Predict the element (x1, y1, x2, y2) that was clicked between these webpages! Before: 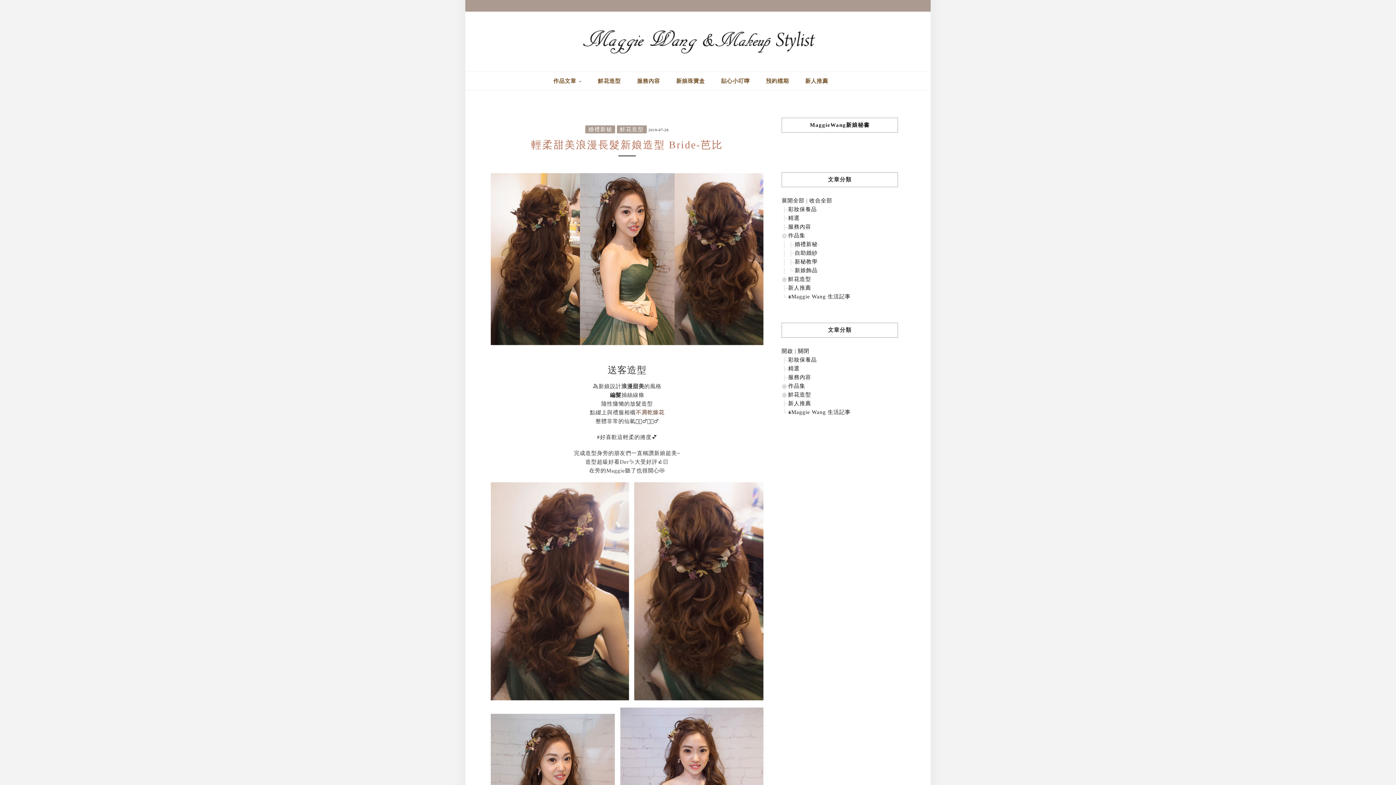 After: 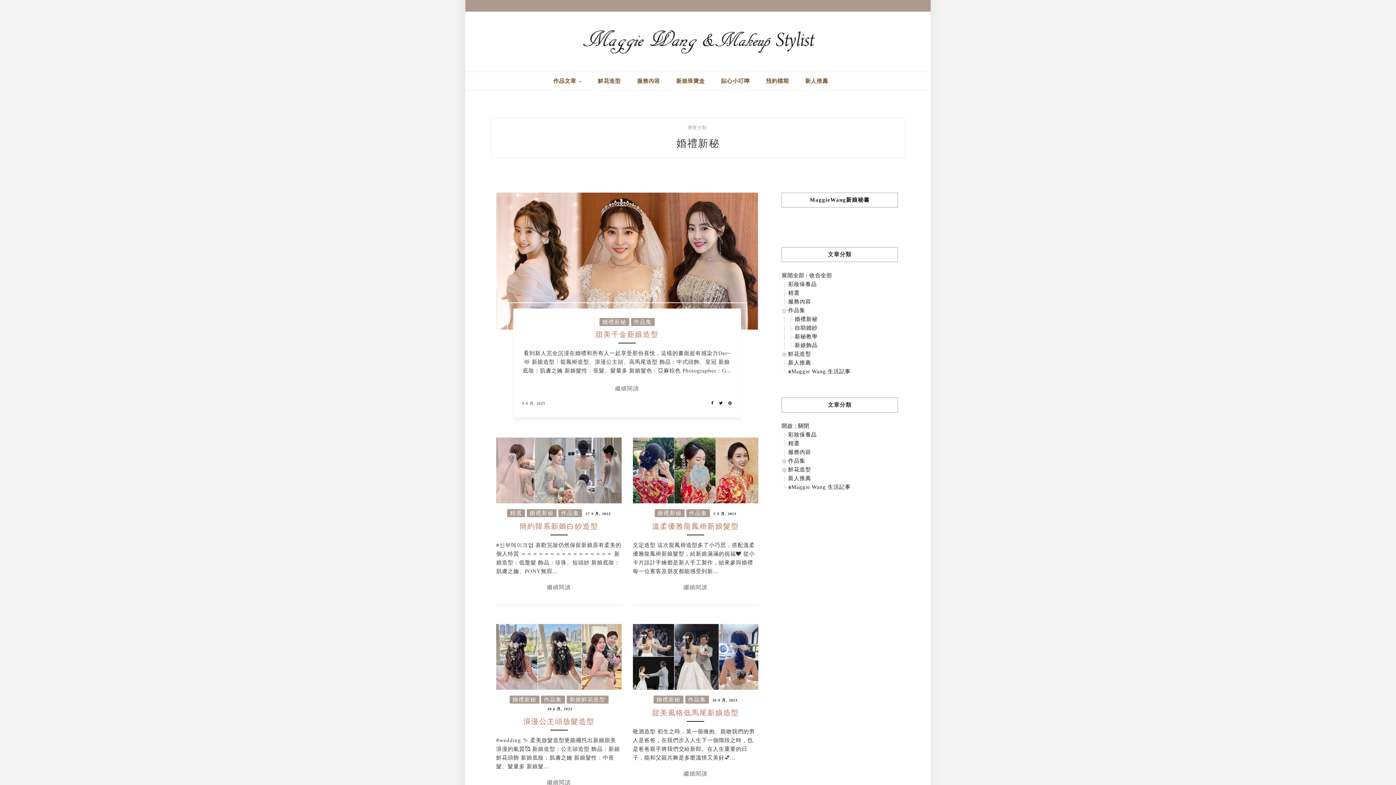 Action: label: 婚禮新秘 bbox: (585, 125, 615, 133)